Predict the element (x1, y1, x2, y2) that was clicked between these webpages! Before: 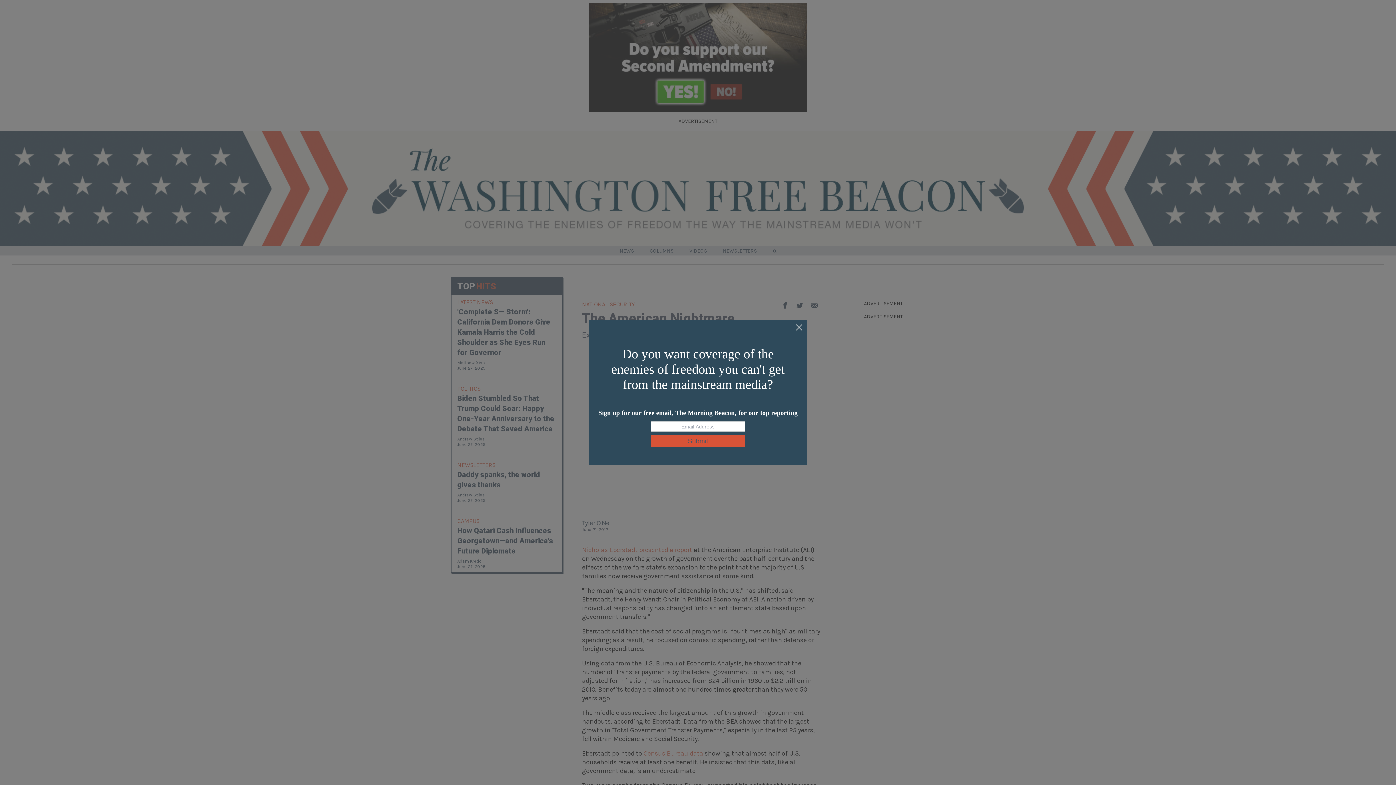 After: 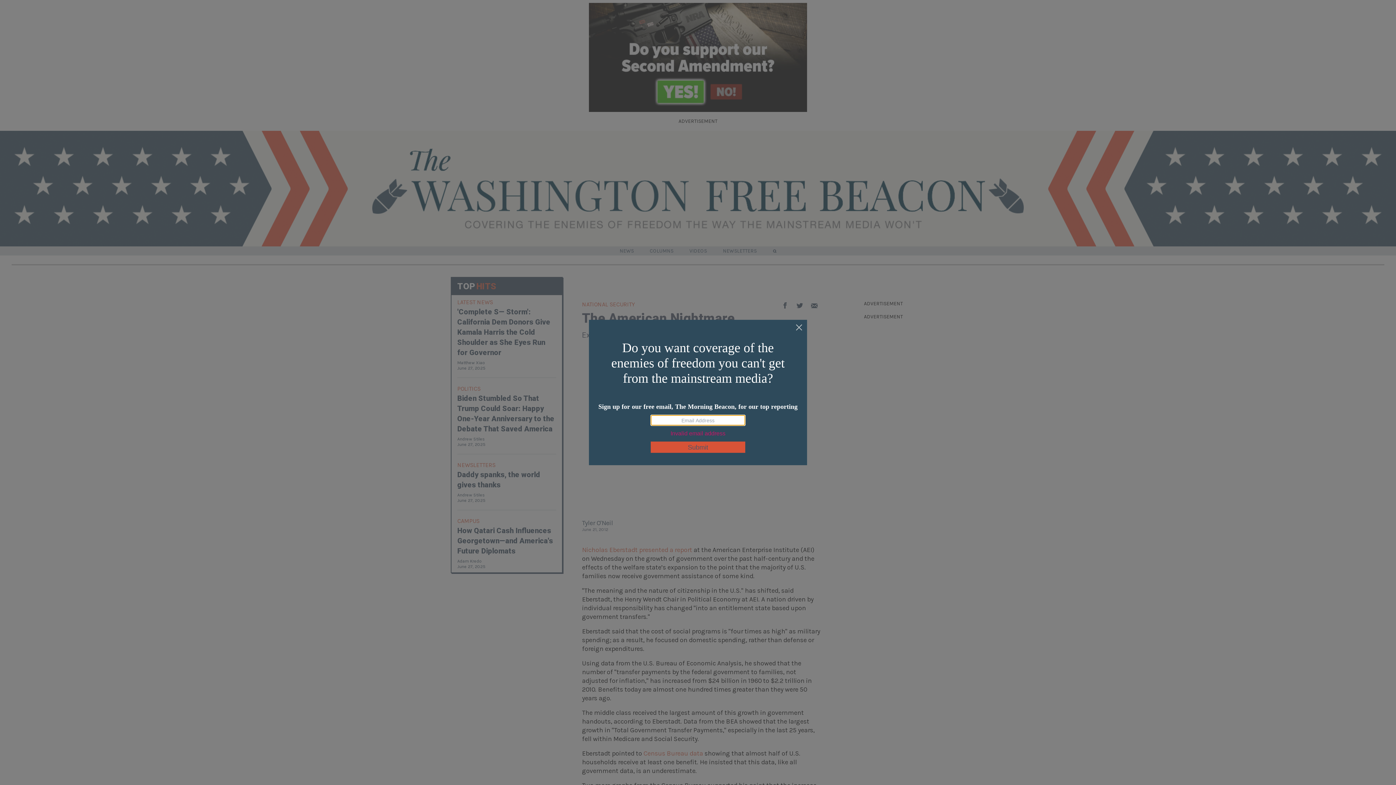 Action: label: Submit bbox: (650, 435, 745, 446)